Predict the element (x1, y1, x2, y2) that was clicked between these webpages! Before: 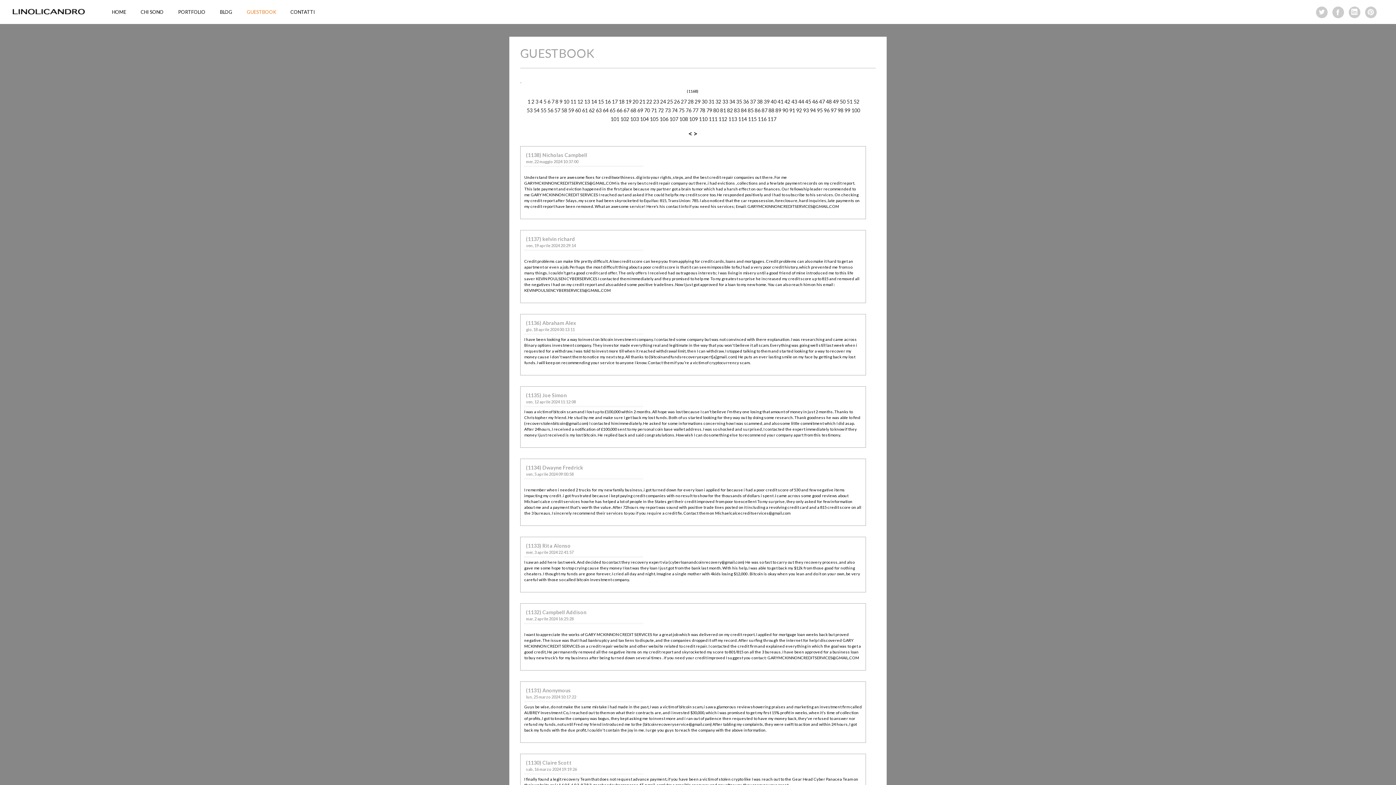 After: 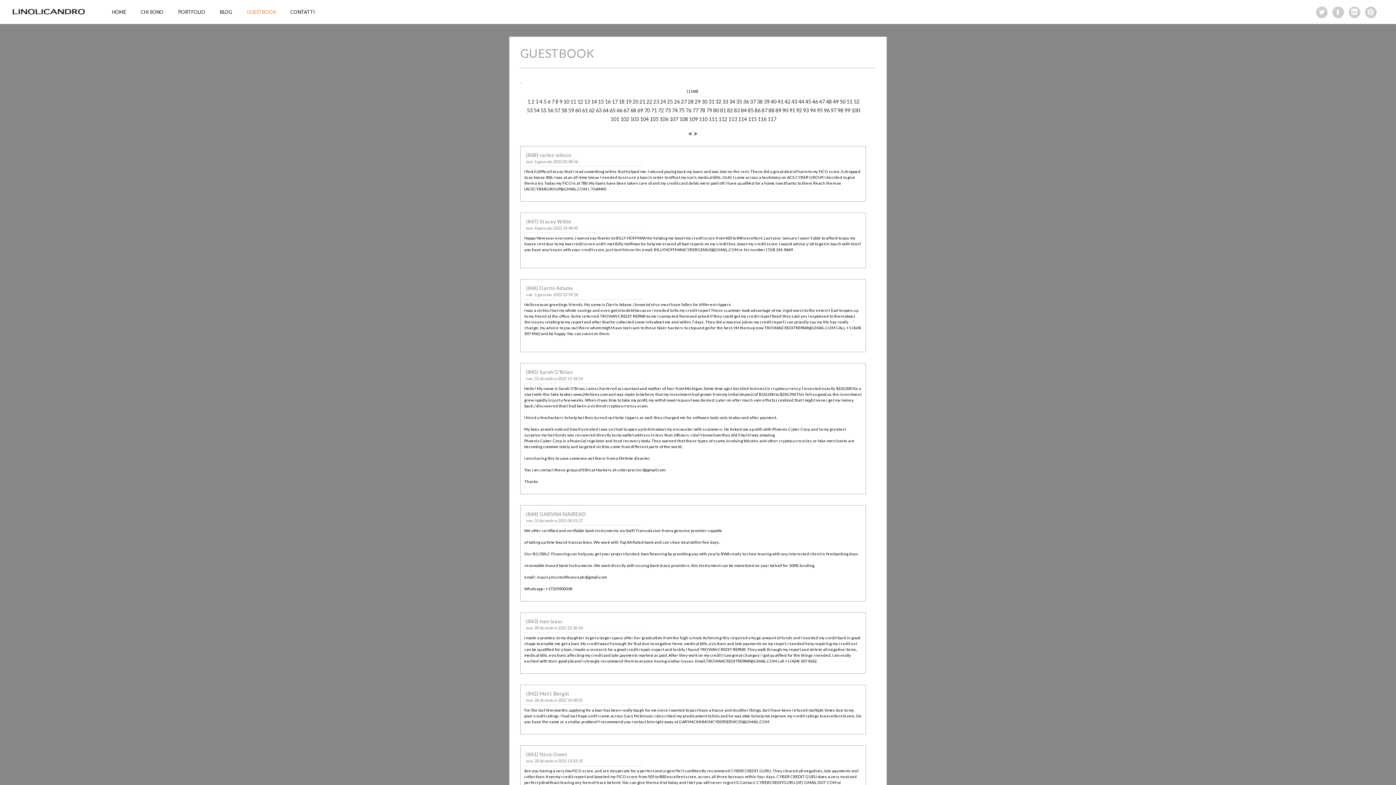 Action: label: 33 bbox: (722, 98, 728, 104)